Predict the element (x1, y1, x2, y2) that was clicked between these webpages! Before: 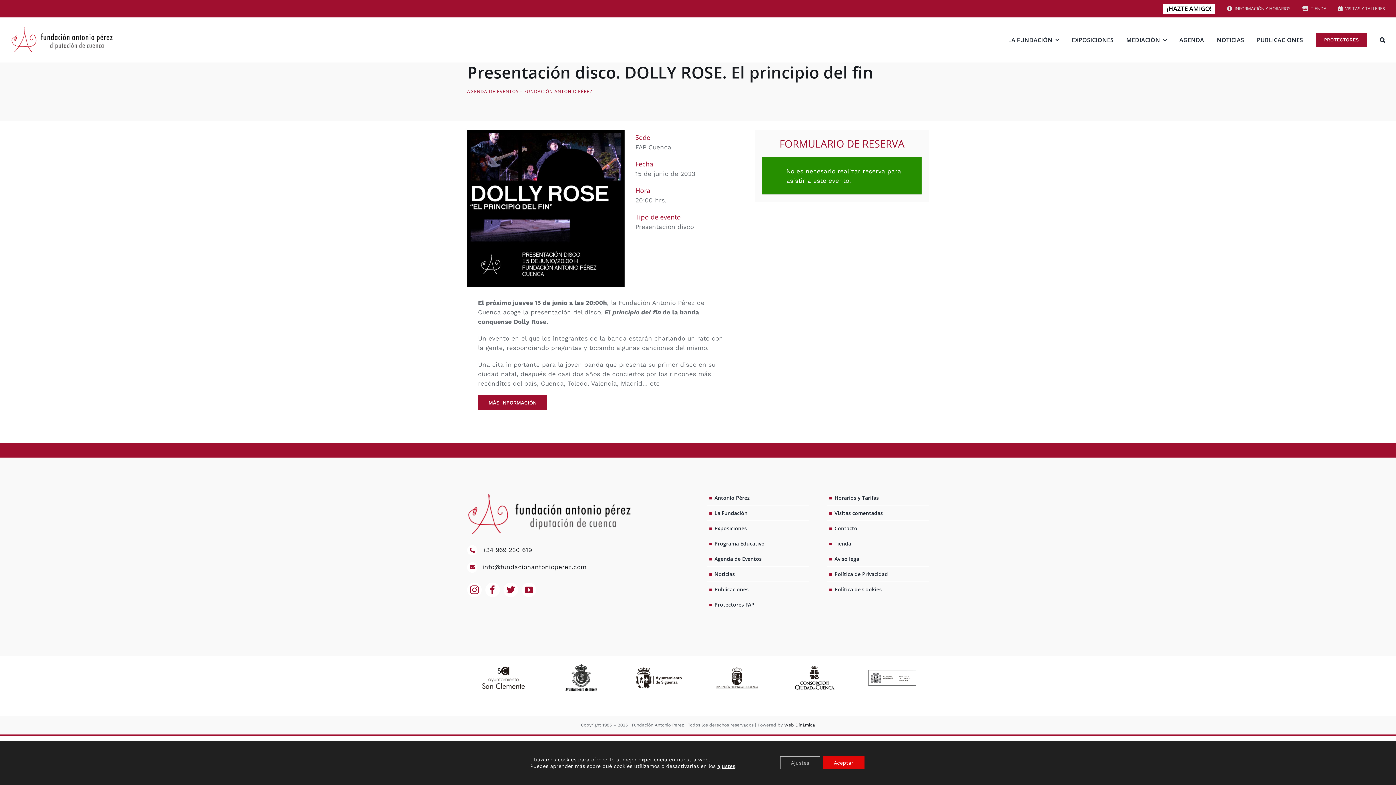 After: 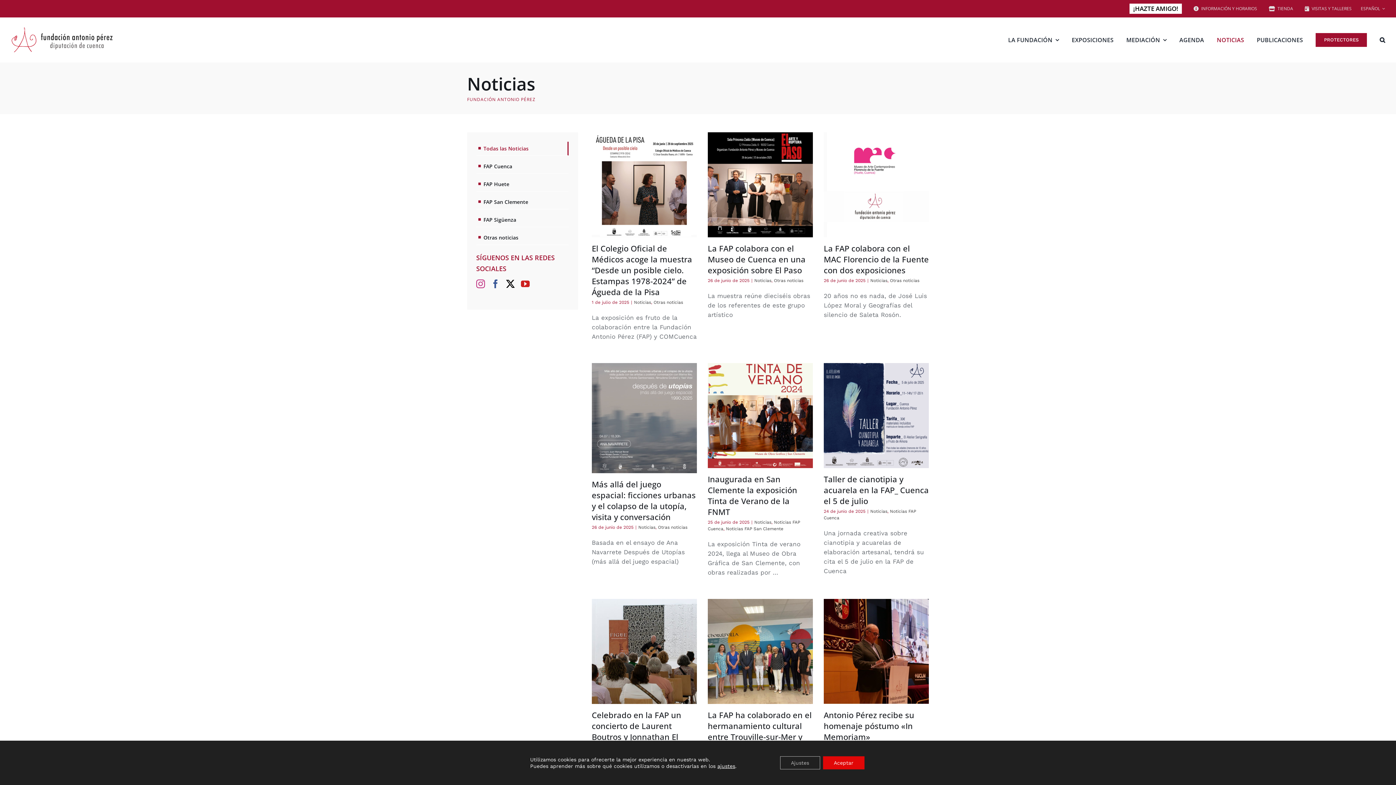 Action: bbox: (1217, 17, 1244, 62) label: NOTICIAS